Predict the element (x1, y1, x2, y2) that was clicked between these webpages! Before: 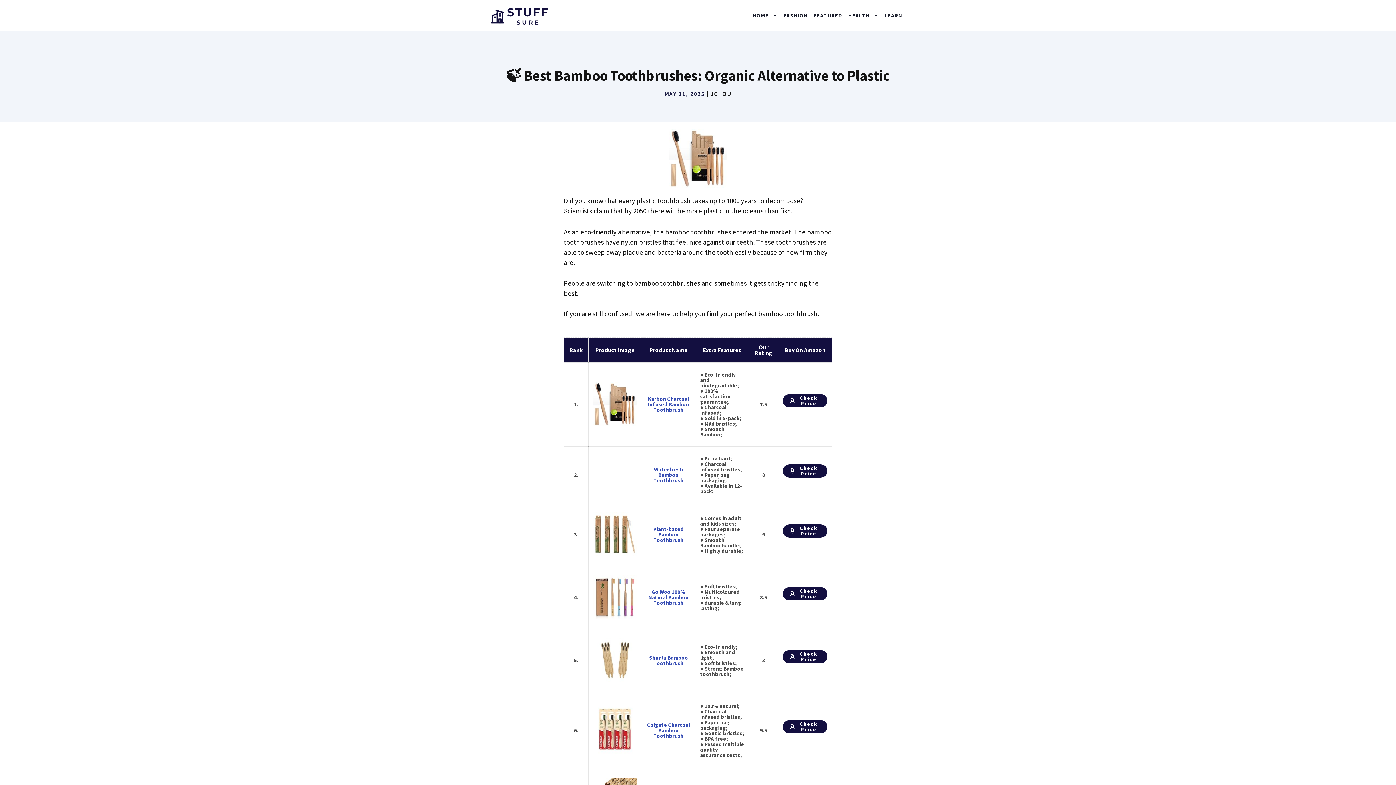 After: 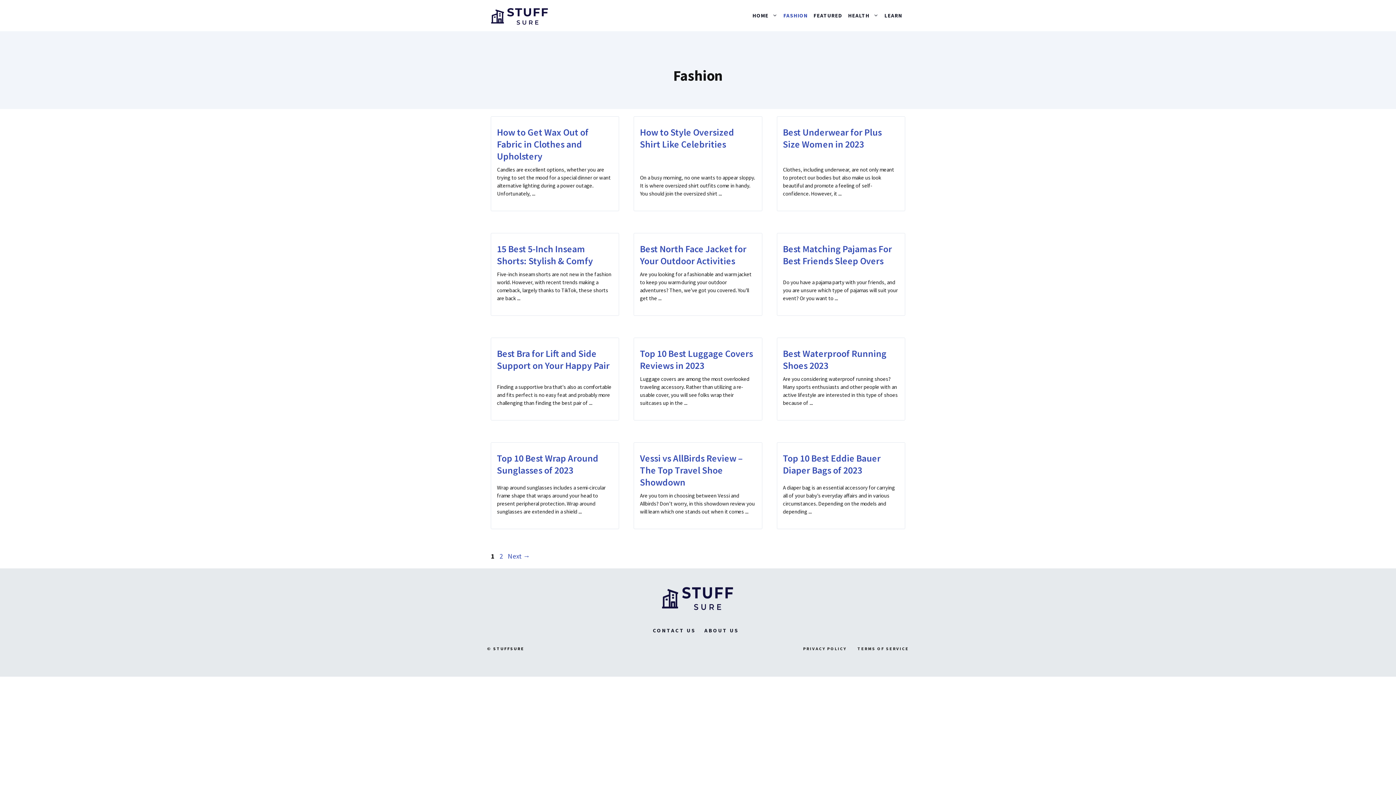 Action: bbox: (780, 4, 810, 26) label: FASHION